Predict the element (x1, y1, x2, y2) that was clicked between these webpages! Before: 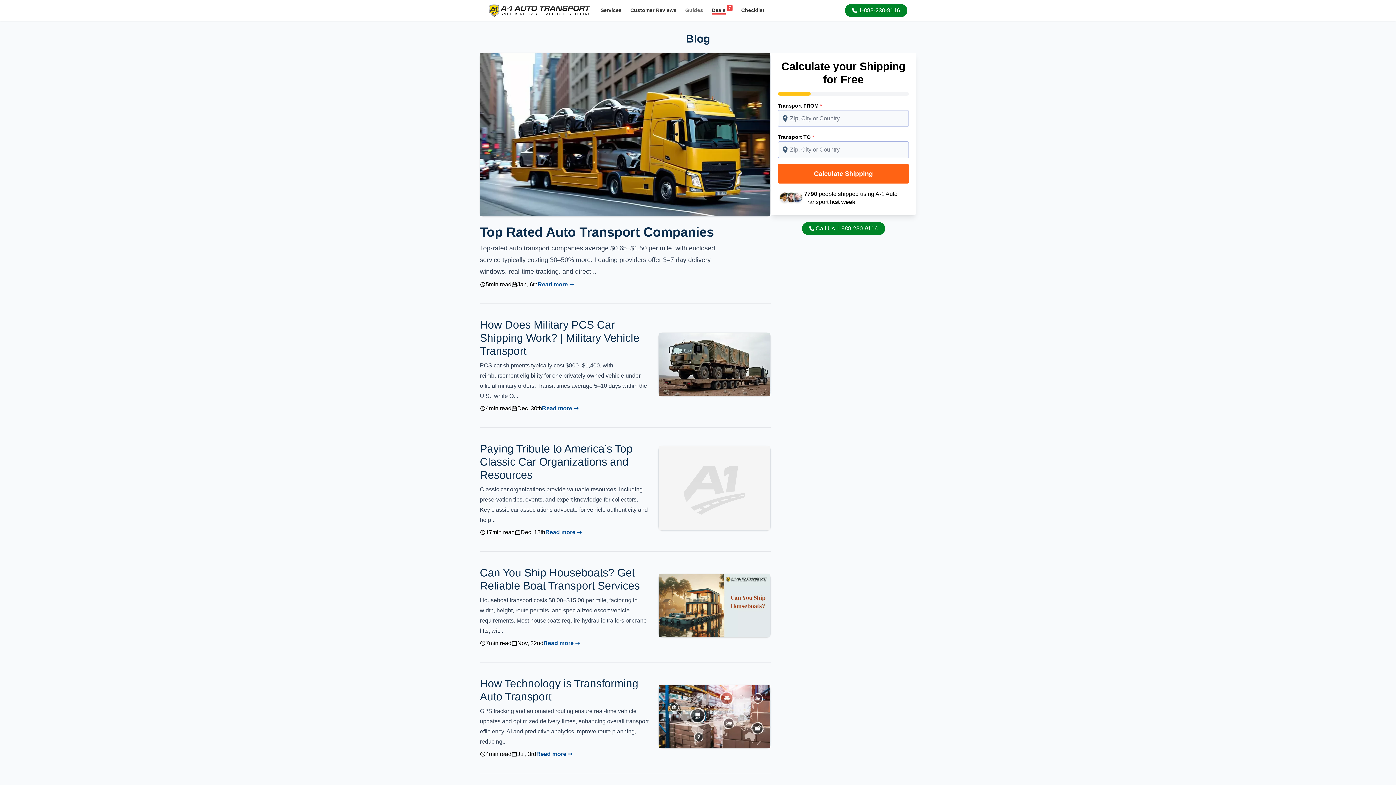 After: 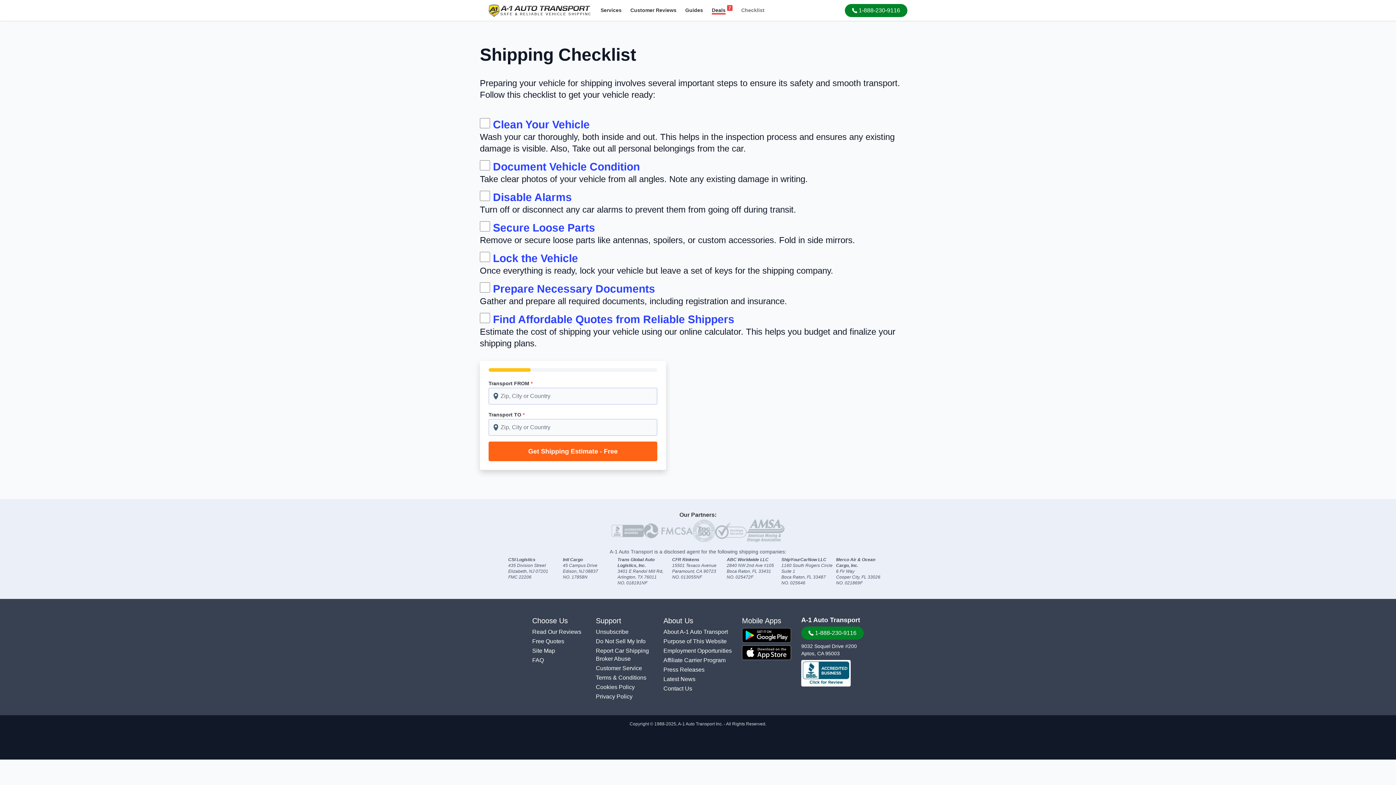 Action: bbox: (737, 2, 769, 18) label: Checklist